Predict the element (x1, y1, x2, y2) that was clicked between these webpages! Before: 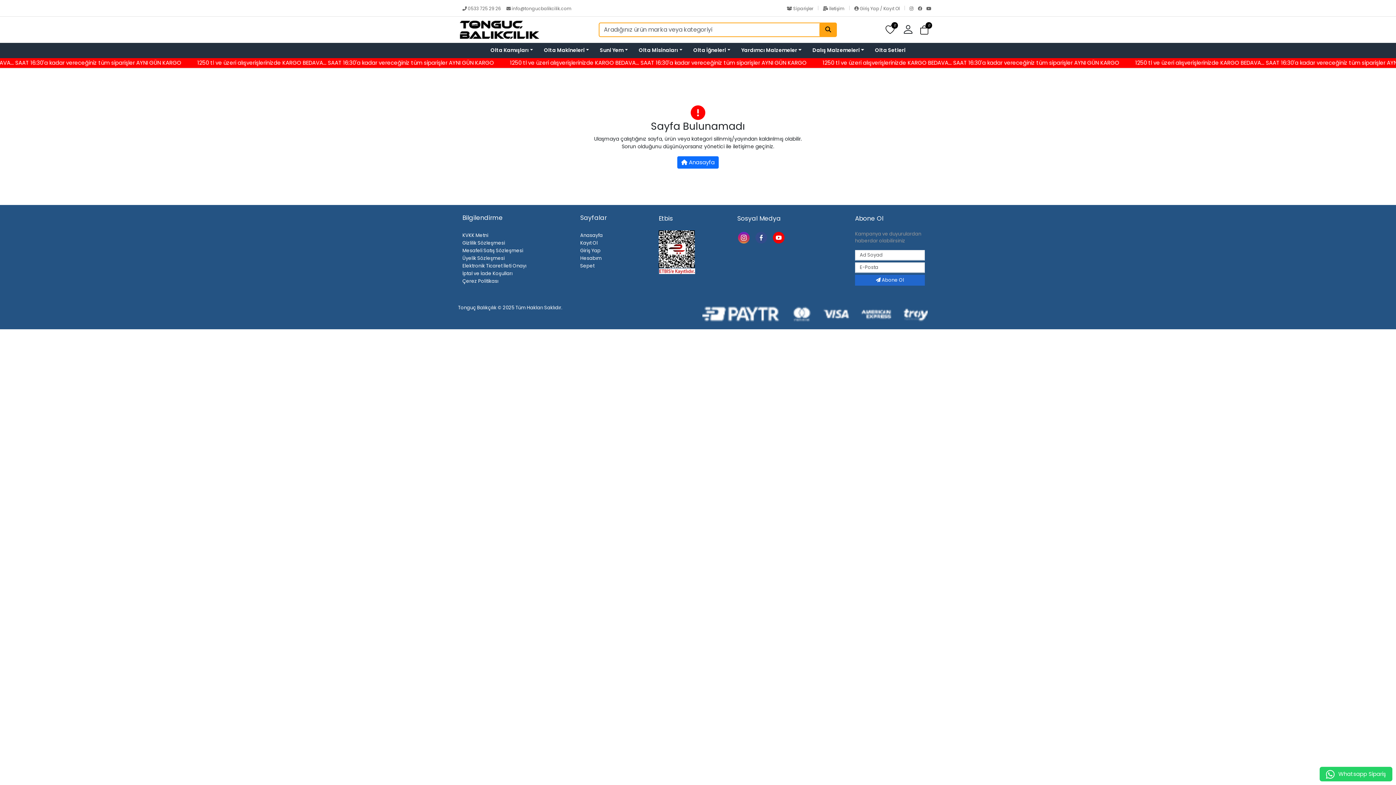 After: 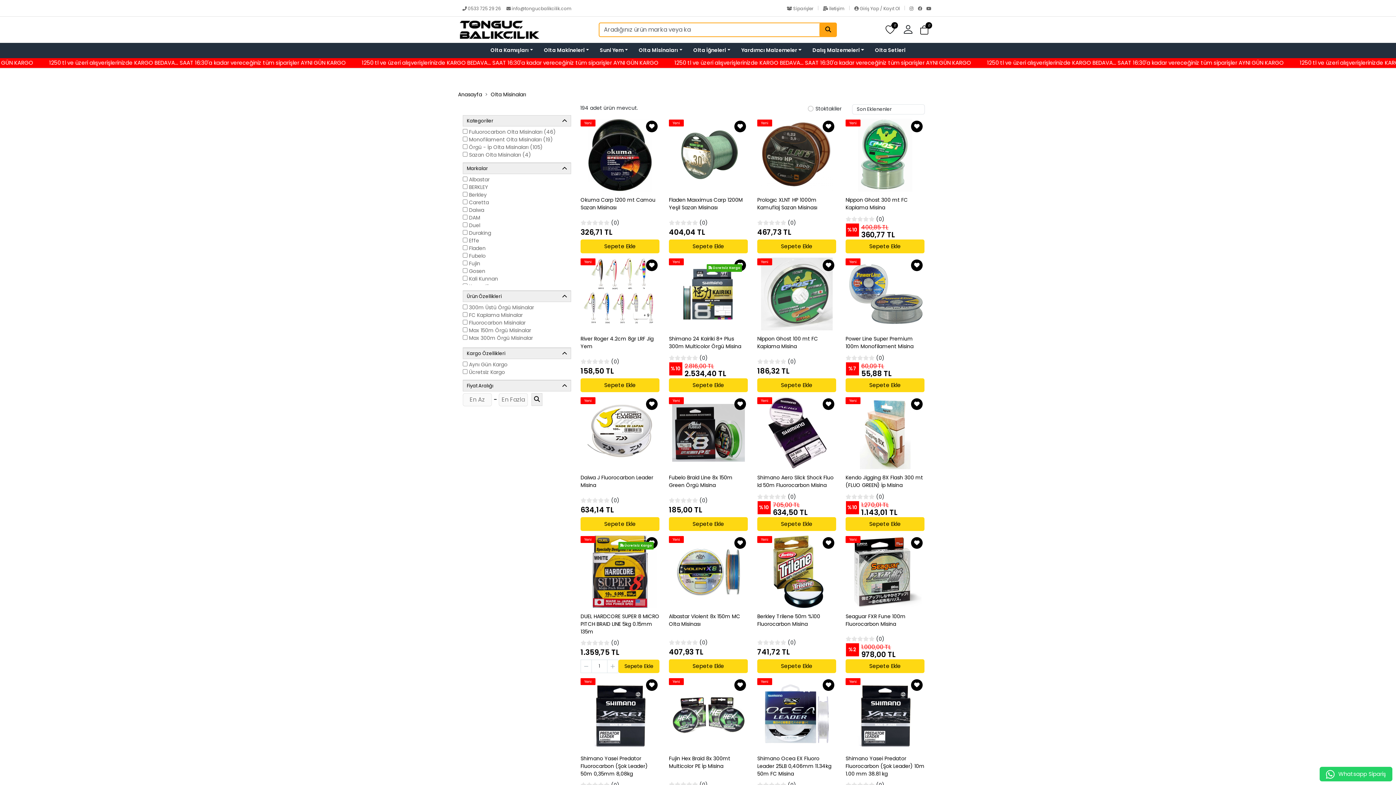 Action: label: Olta Misinaları bbox: (638, 46, 682, 54)